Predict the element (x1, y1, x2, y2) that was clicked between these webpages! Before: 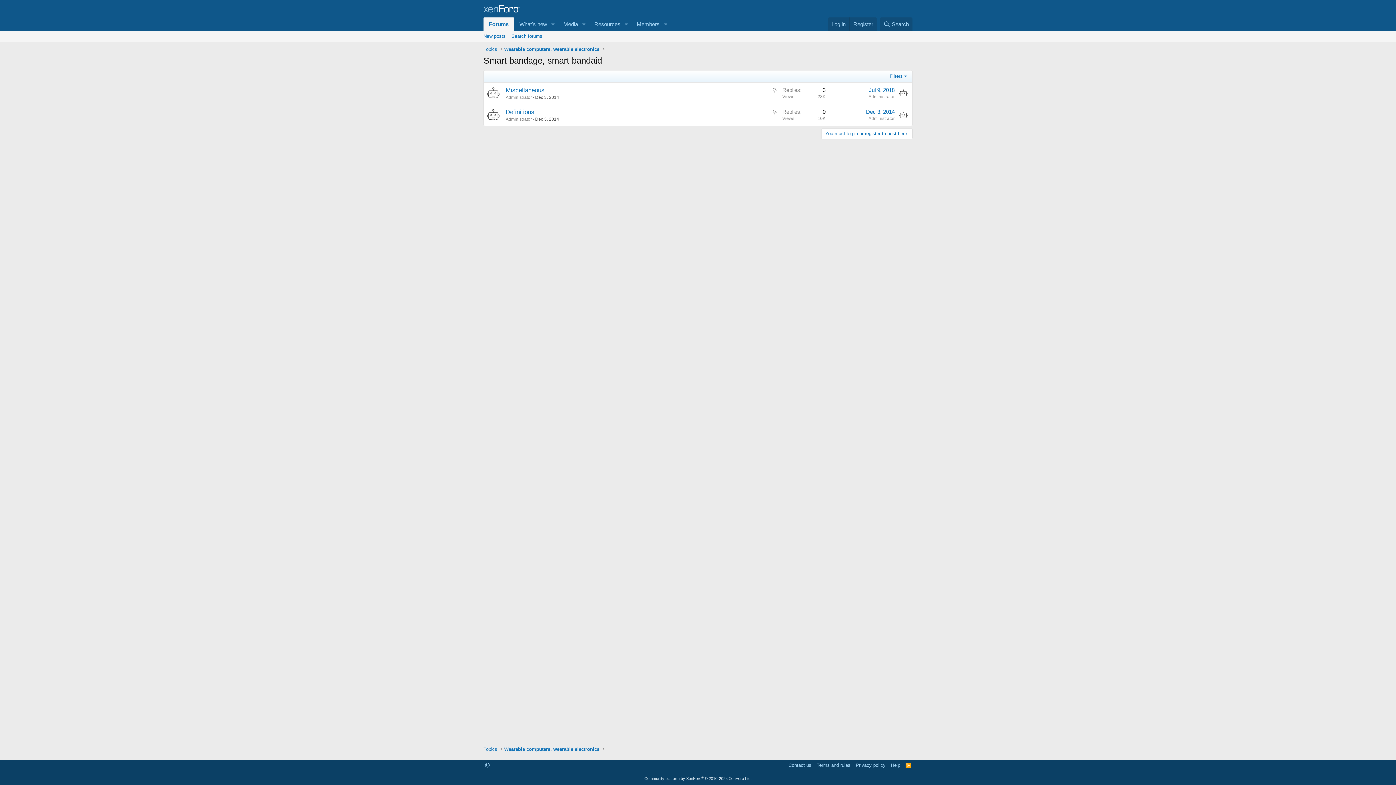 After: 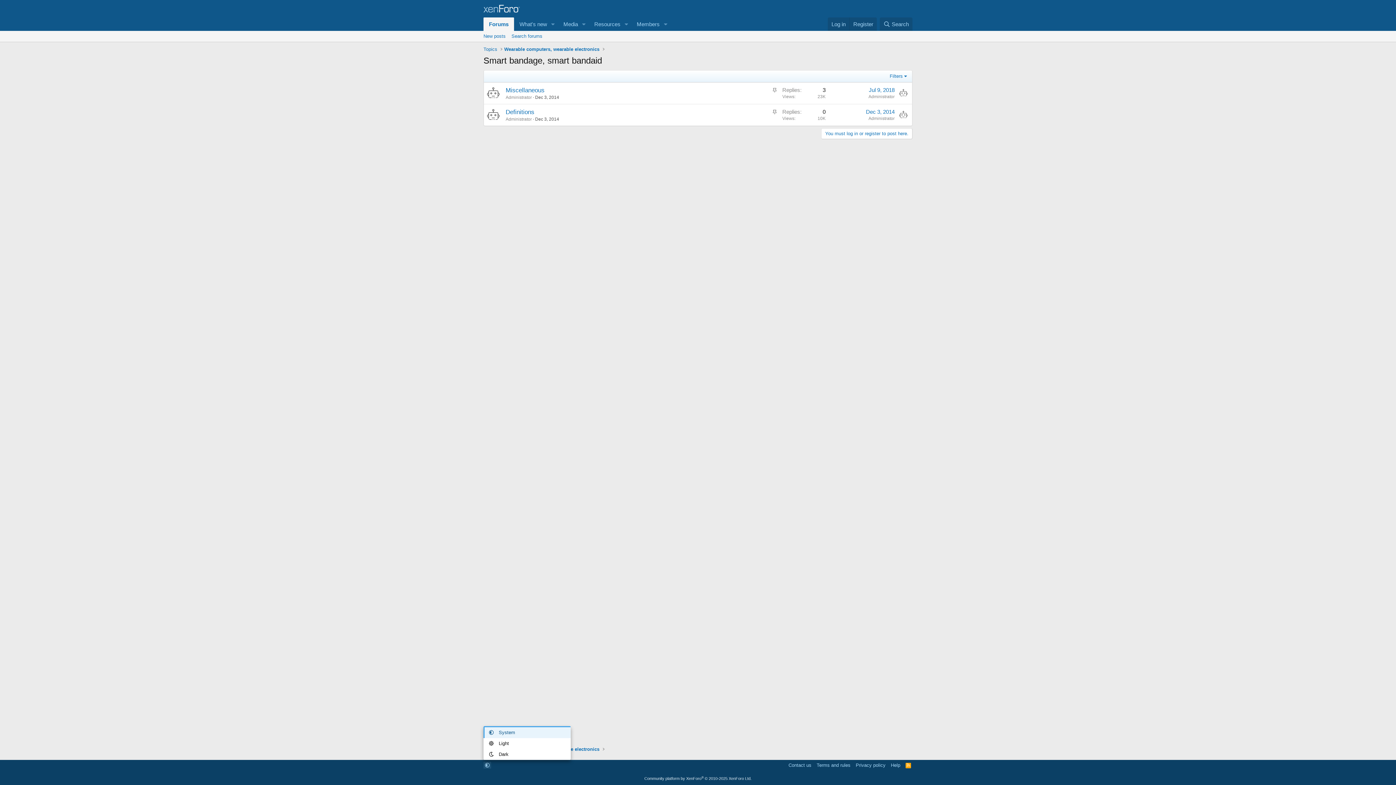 Action: bbox: (483, 762, 491, 769)